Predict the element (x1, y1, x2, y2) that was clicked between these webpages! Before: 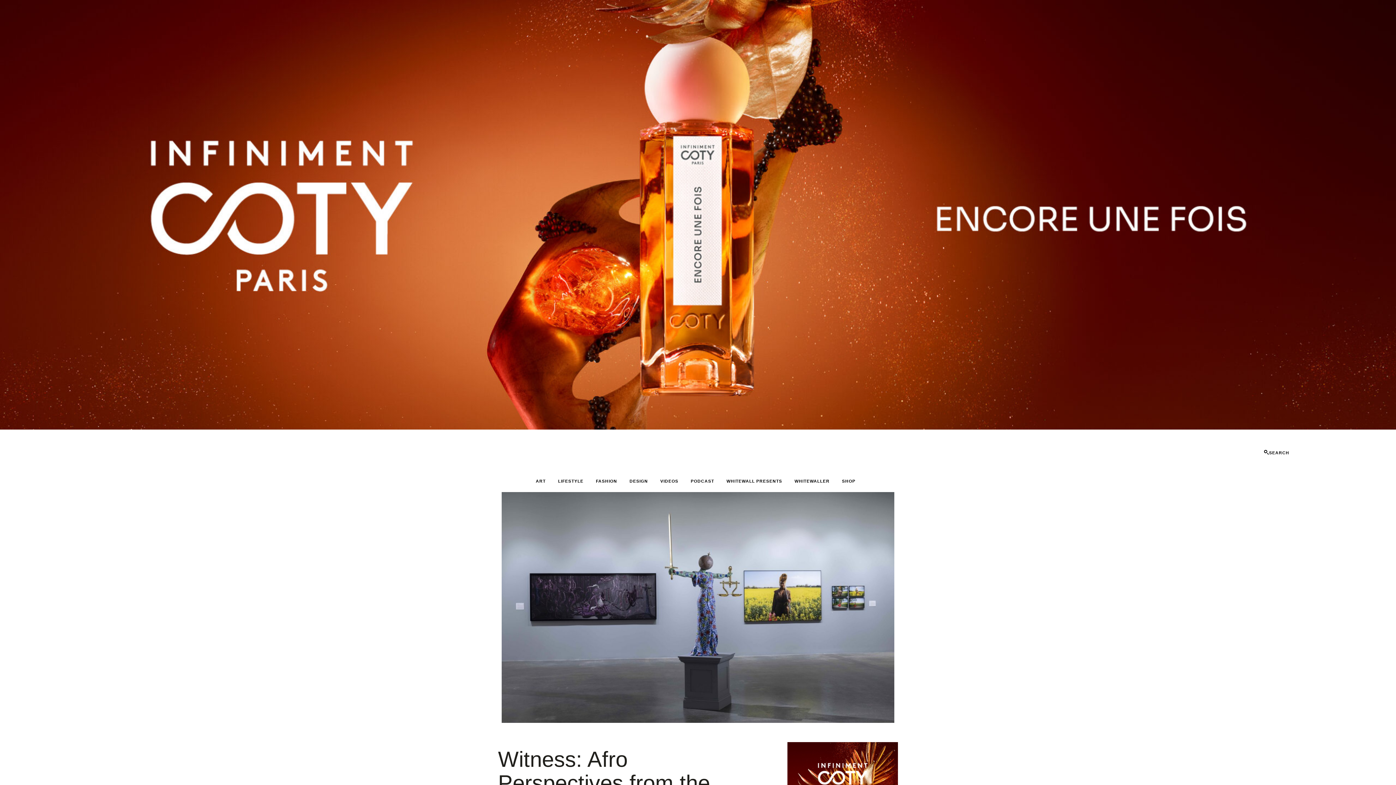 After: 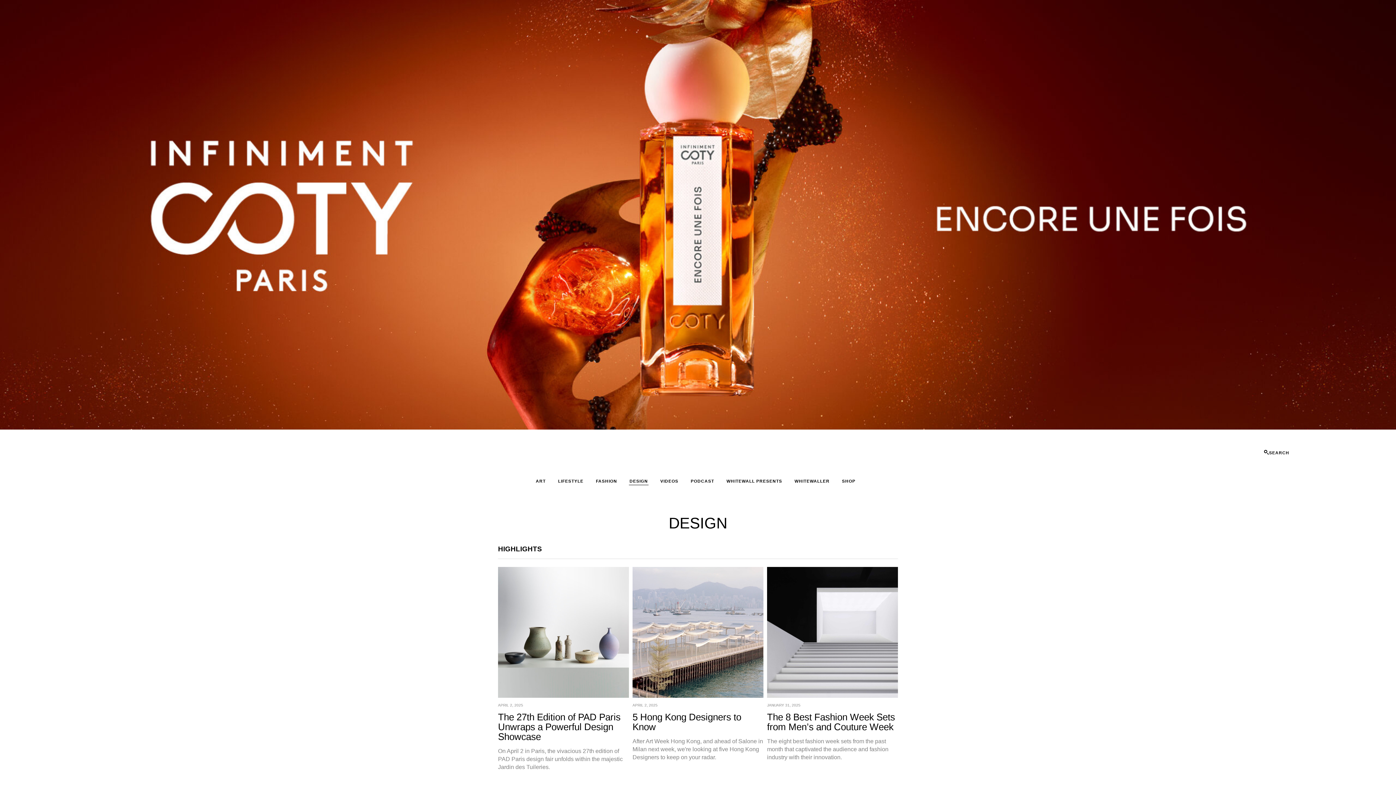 Action: bbox: (628, 477, 648, 485) label: DESIGN